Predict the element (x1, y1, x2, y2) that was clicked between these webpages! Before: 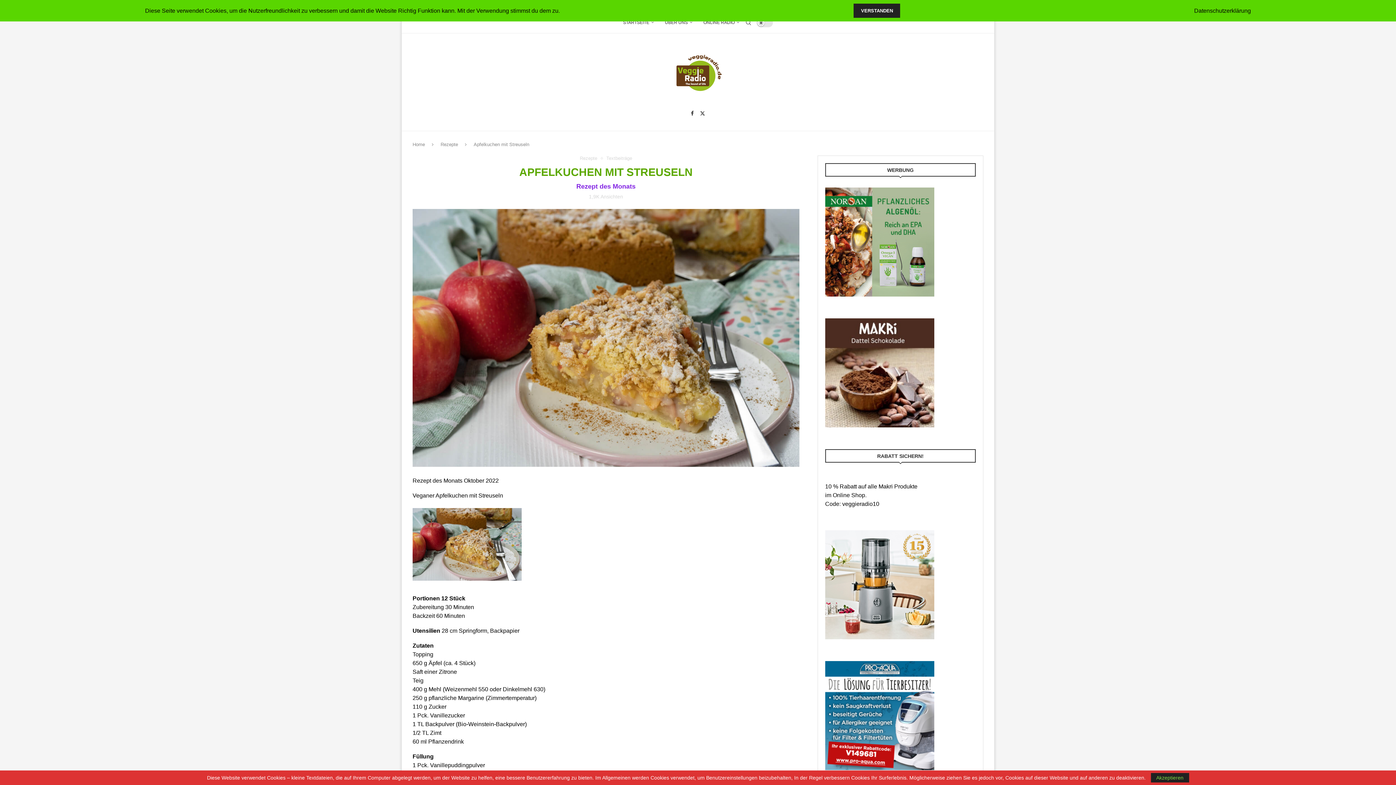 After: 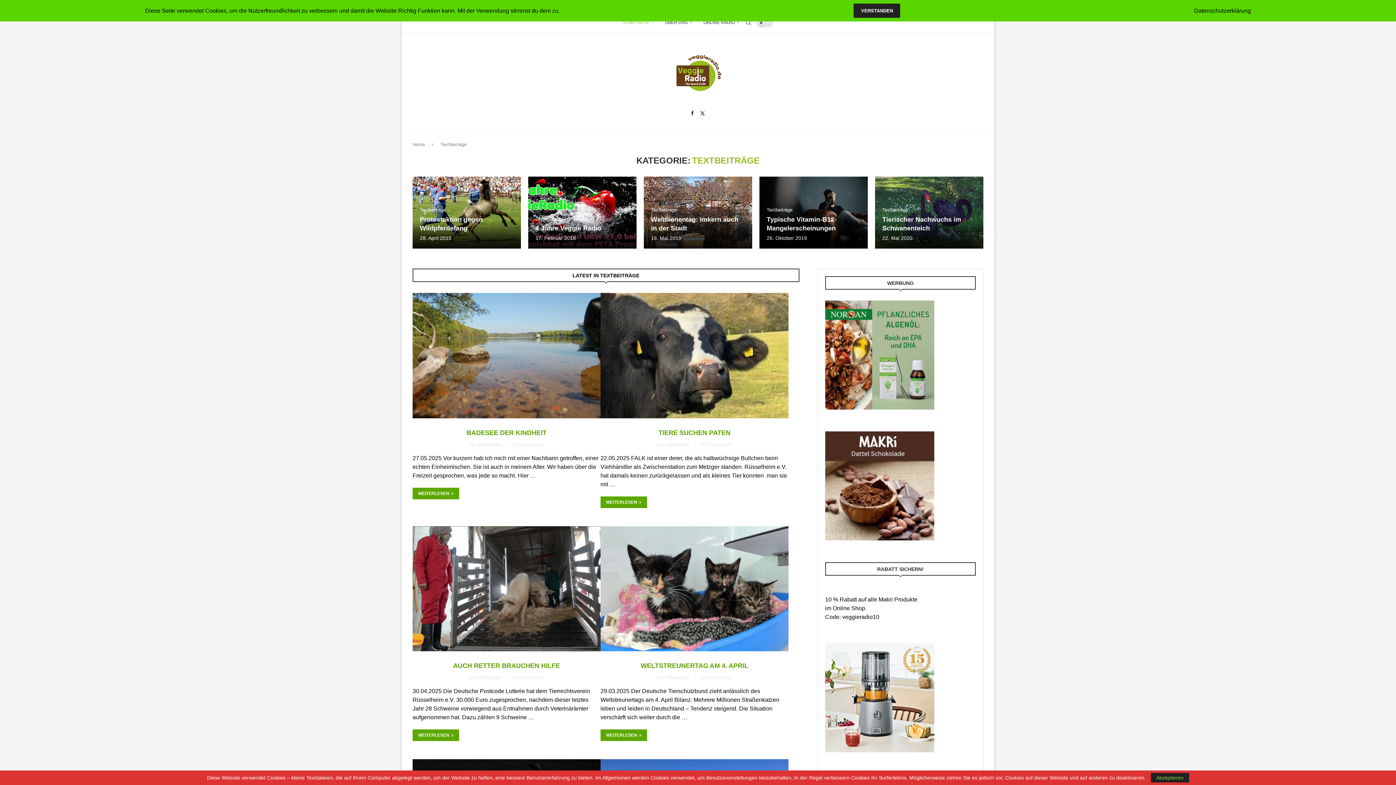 Action: label: Textbeiträge bbox: (606, 155, 632, 161)